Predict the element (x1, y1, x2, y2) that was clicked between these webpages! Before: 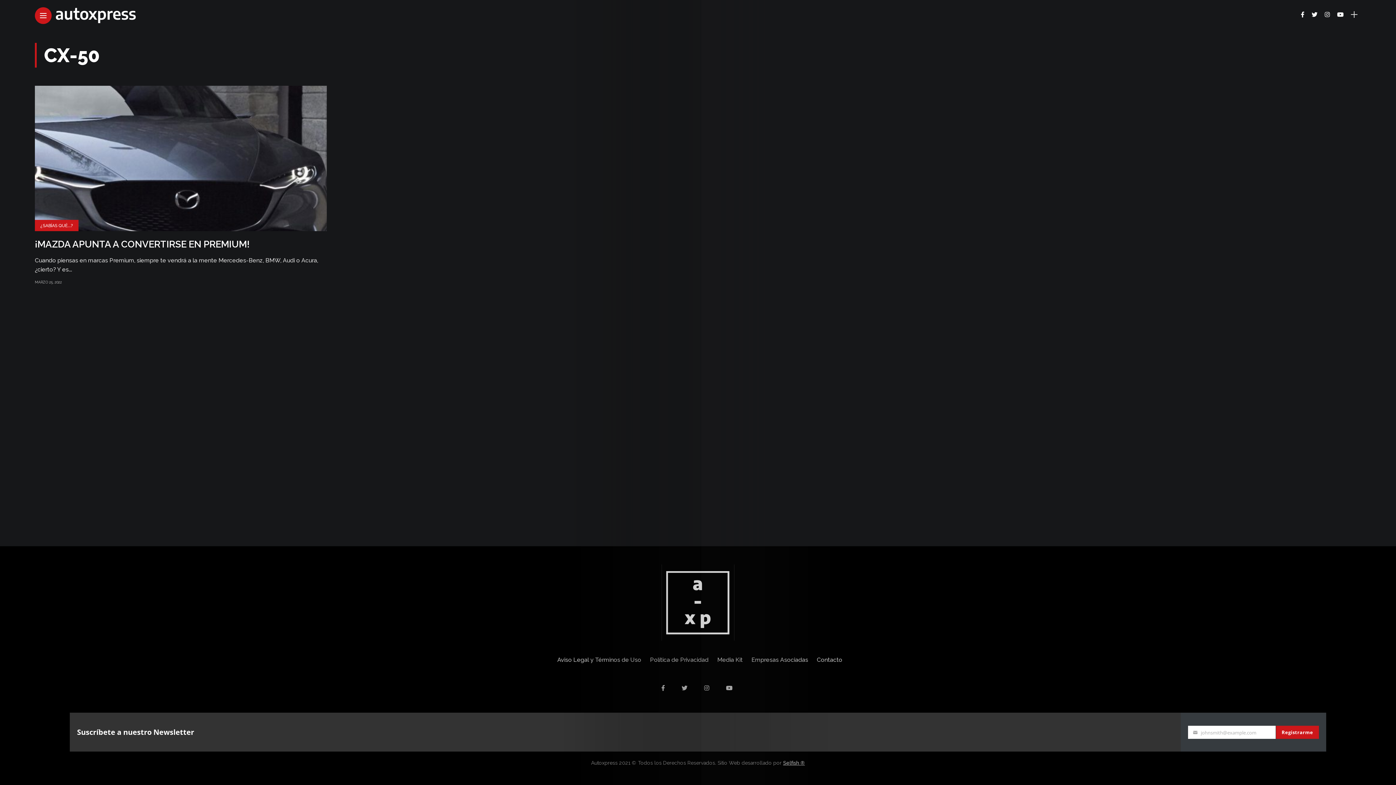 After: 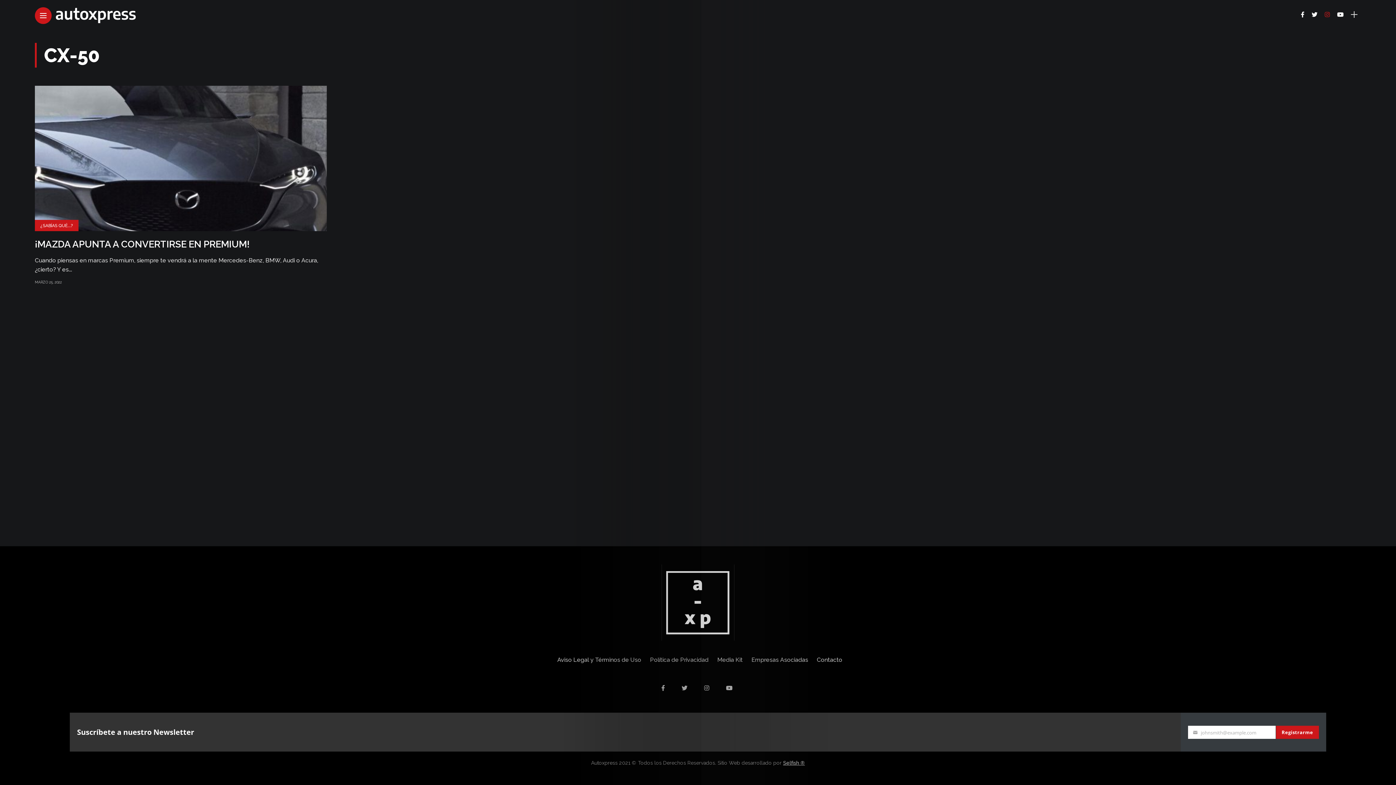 Action: bbox: (1325, 11, 1330, 18)